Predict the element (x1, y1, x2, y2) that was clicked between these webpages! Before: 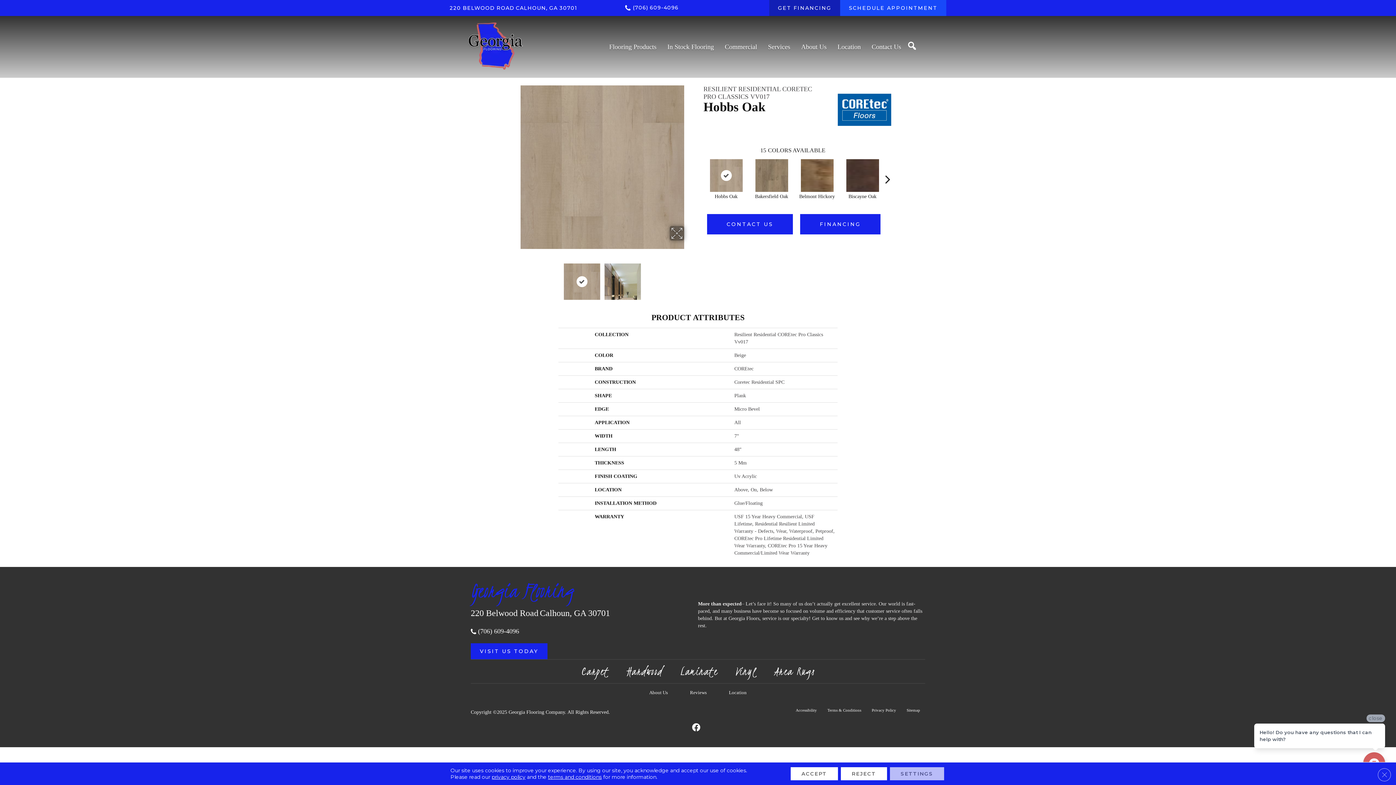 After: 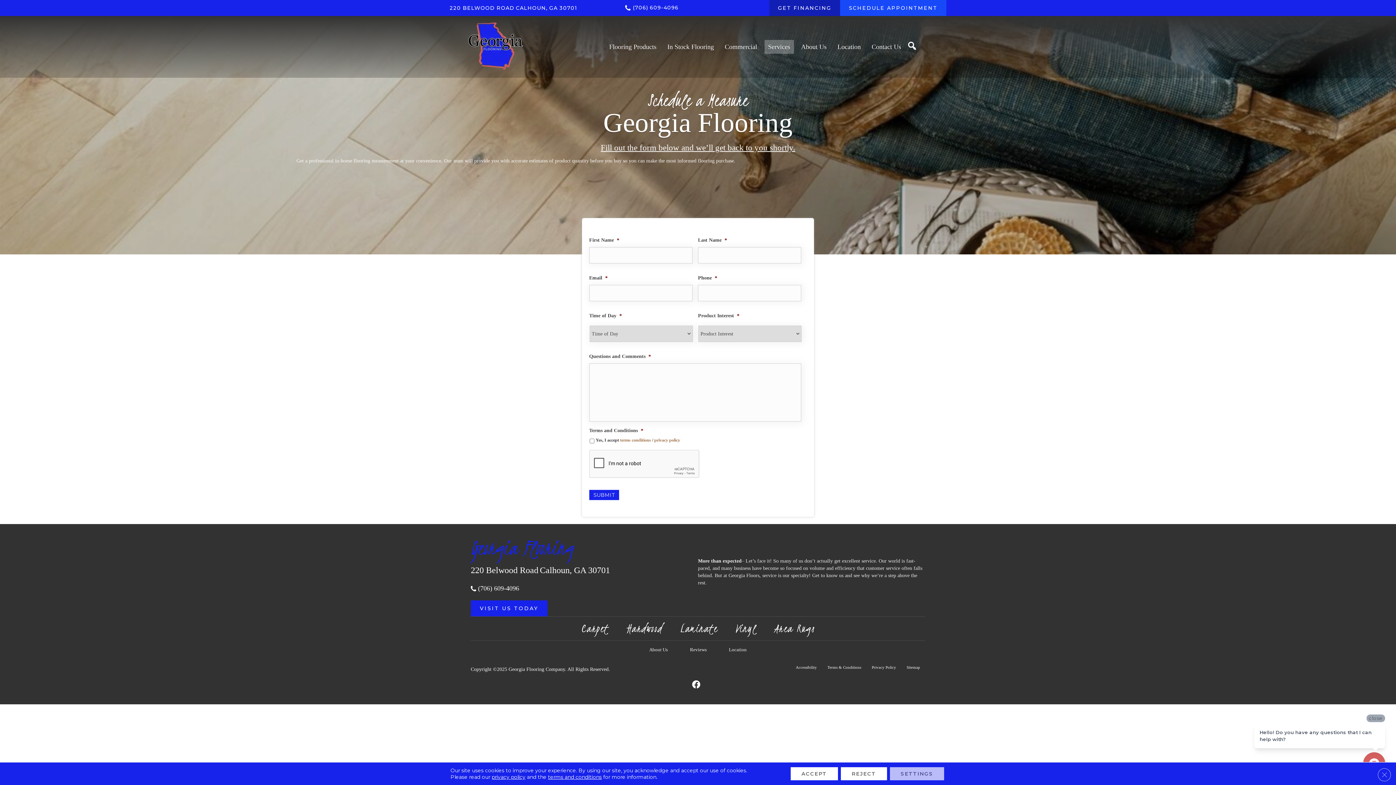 Action: label: SCHEDULE APPOINTMENT bbox: (840, 0, 946, 16)